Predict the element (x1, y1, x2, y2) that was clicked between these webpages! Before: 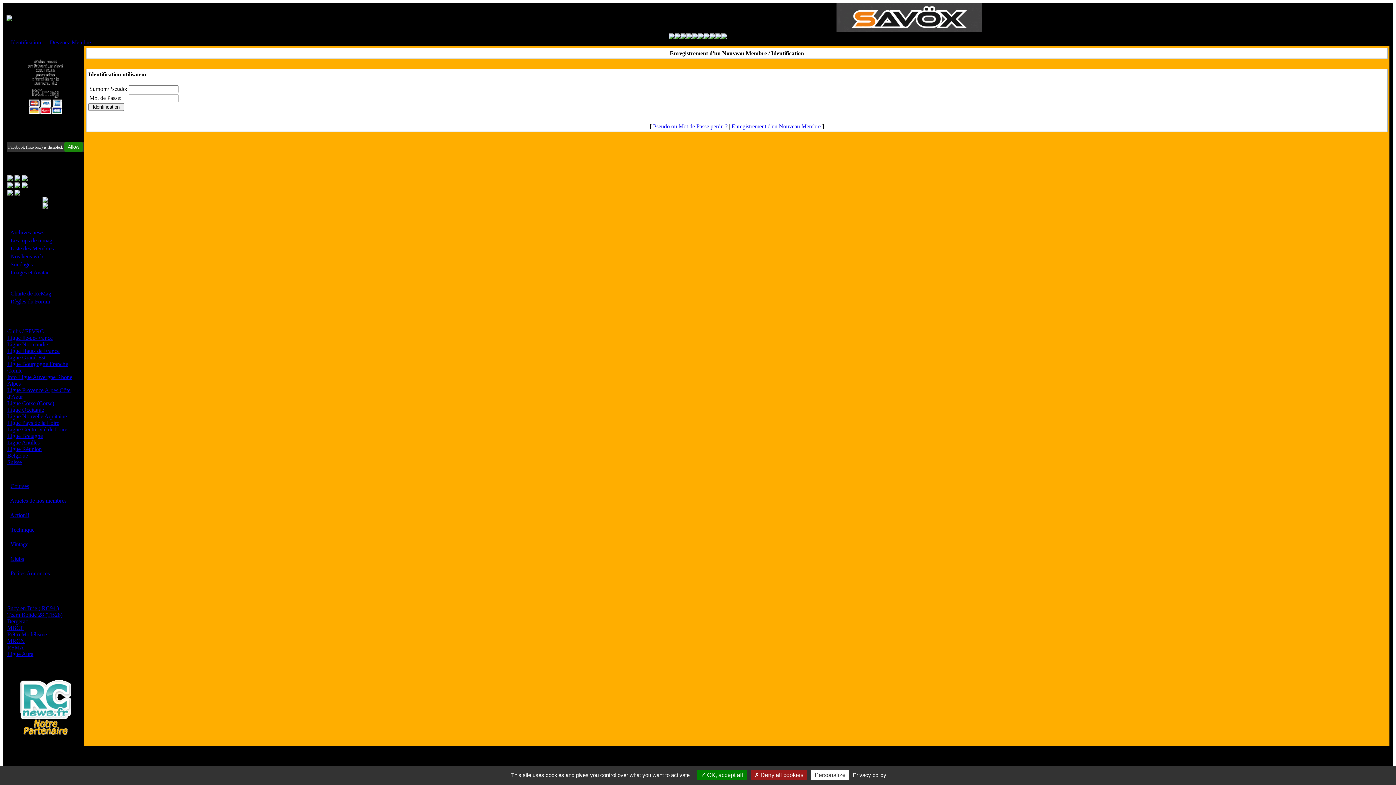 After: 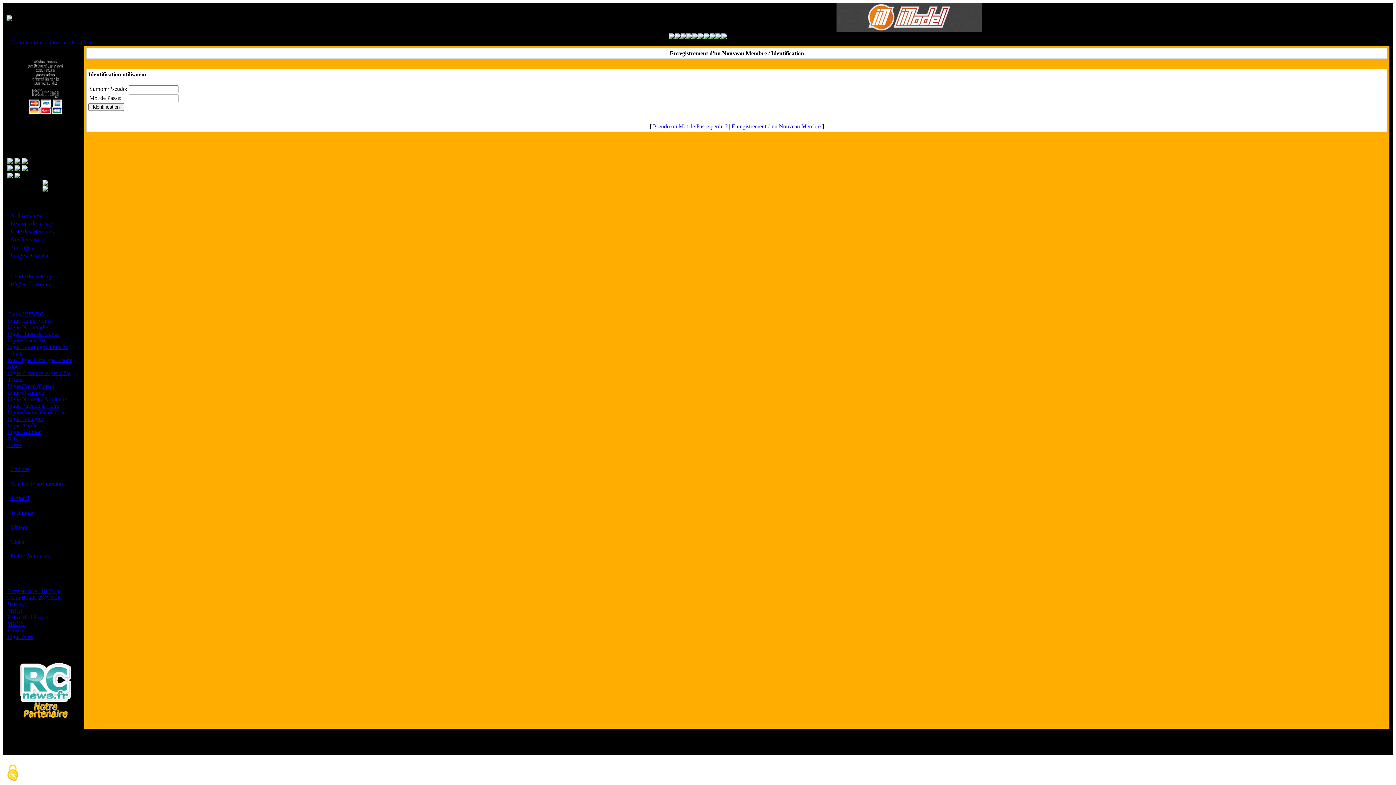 Action: bbox: (697, 770, 746, 780) label:  OK, accept all